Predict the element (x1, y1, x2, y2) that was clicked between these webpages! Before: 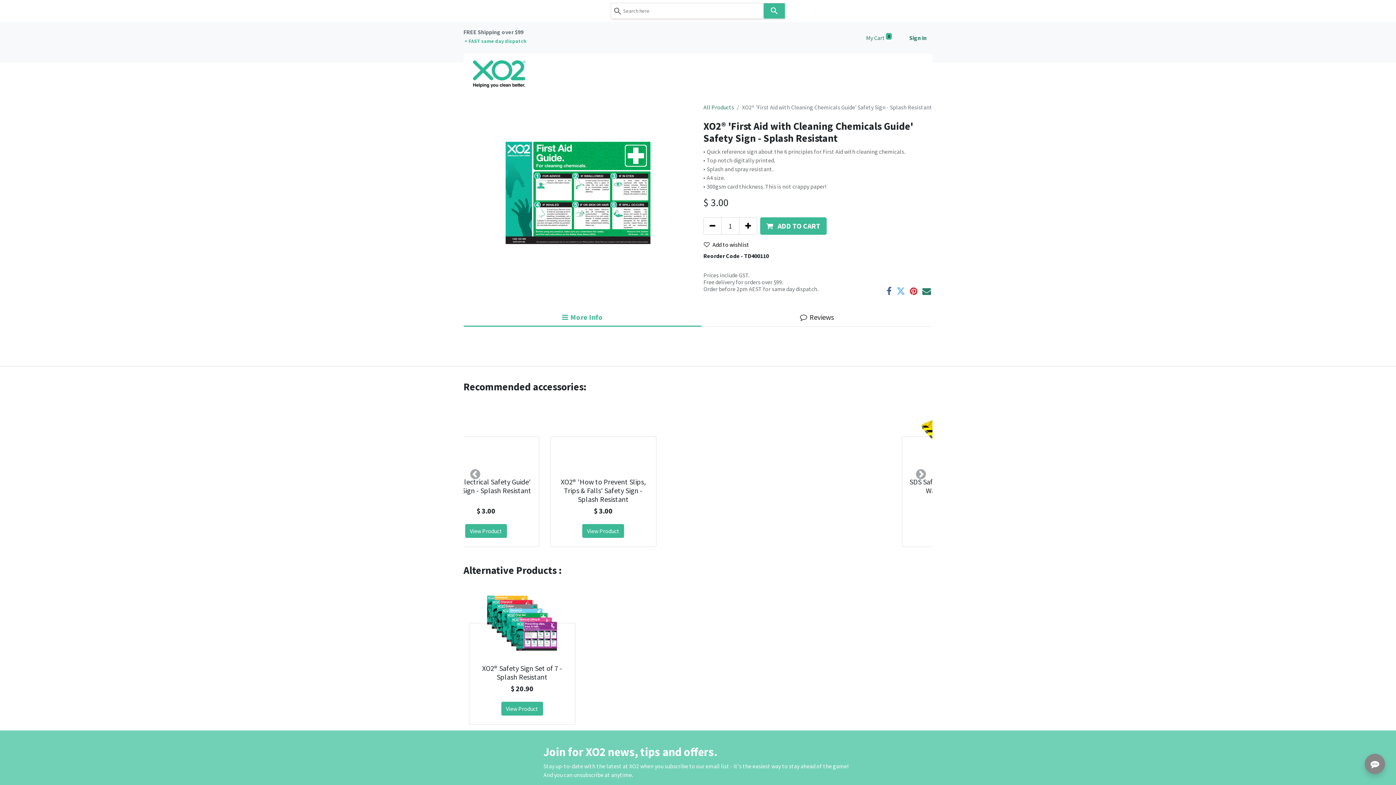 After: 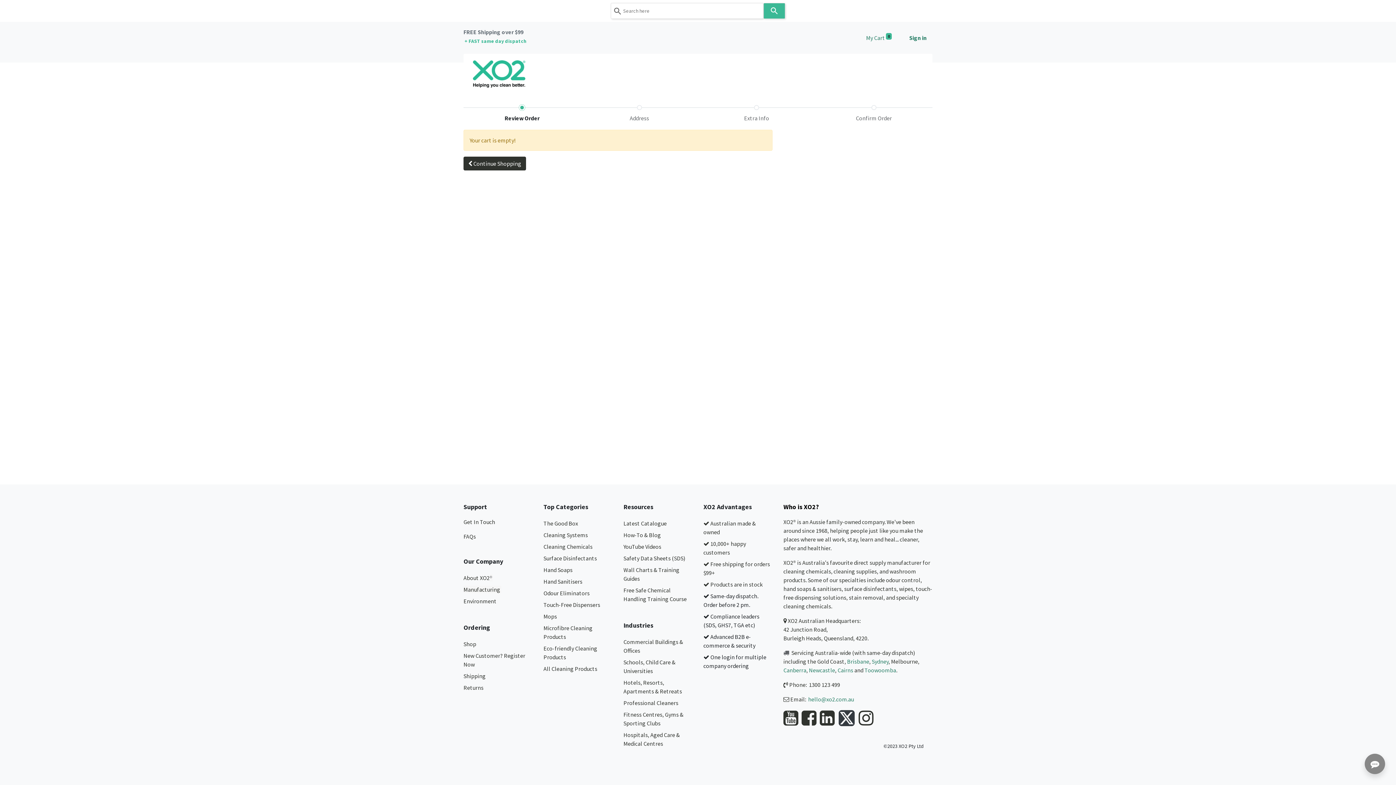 Action: bbox: (860, 30, 897, 45) label: My Cart 0